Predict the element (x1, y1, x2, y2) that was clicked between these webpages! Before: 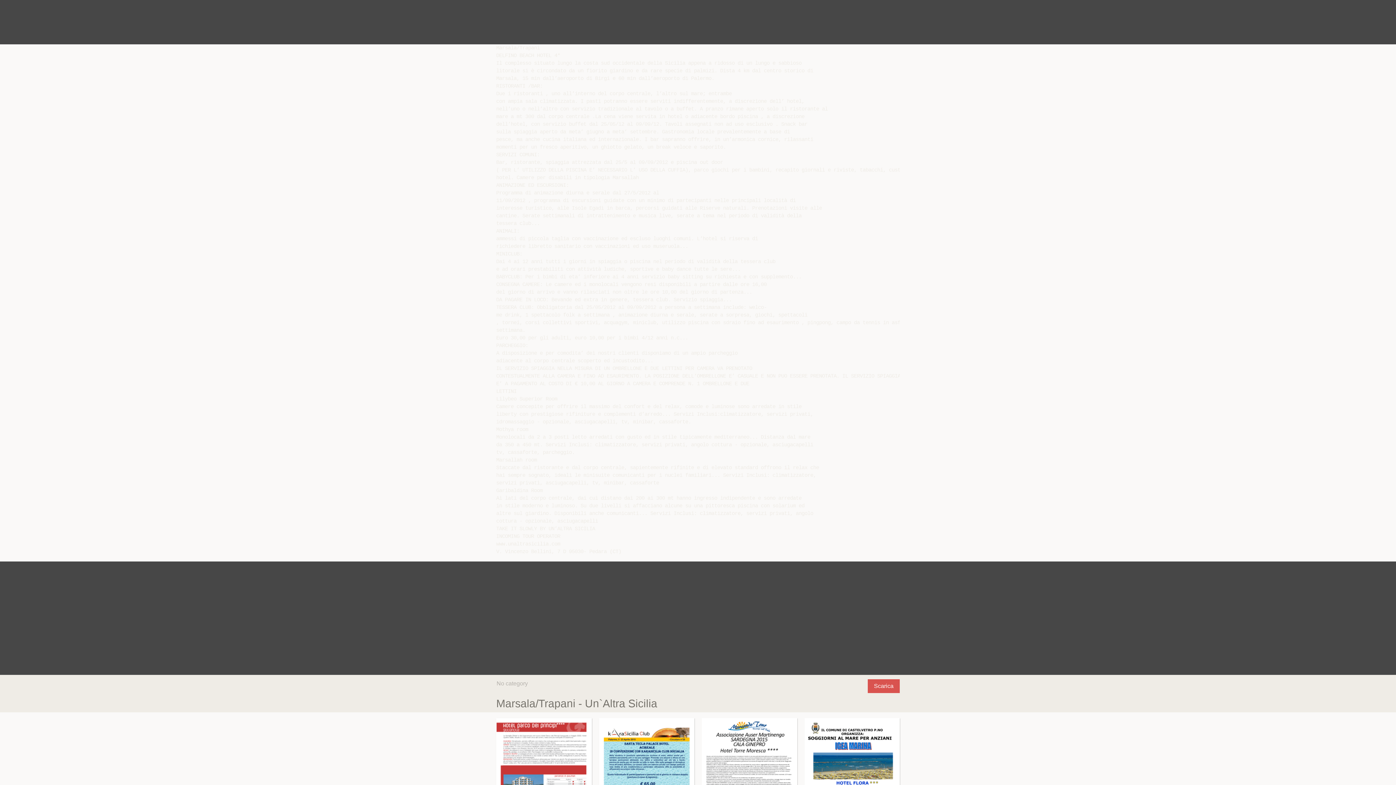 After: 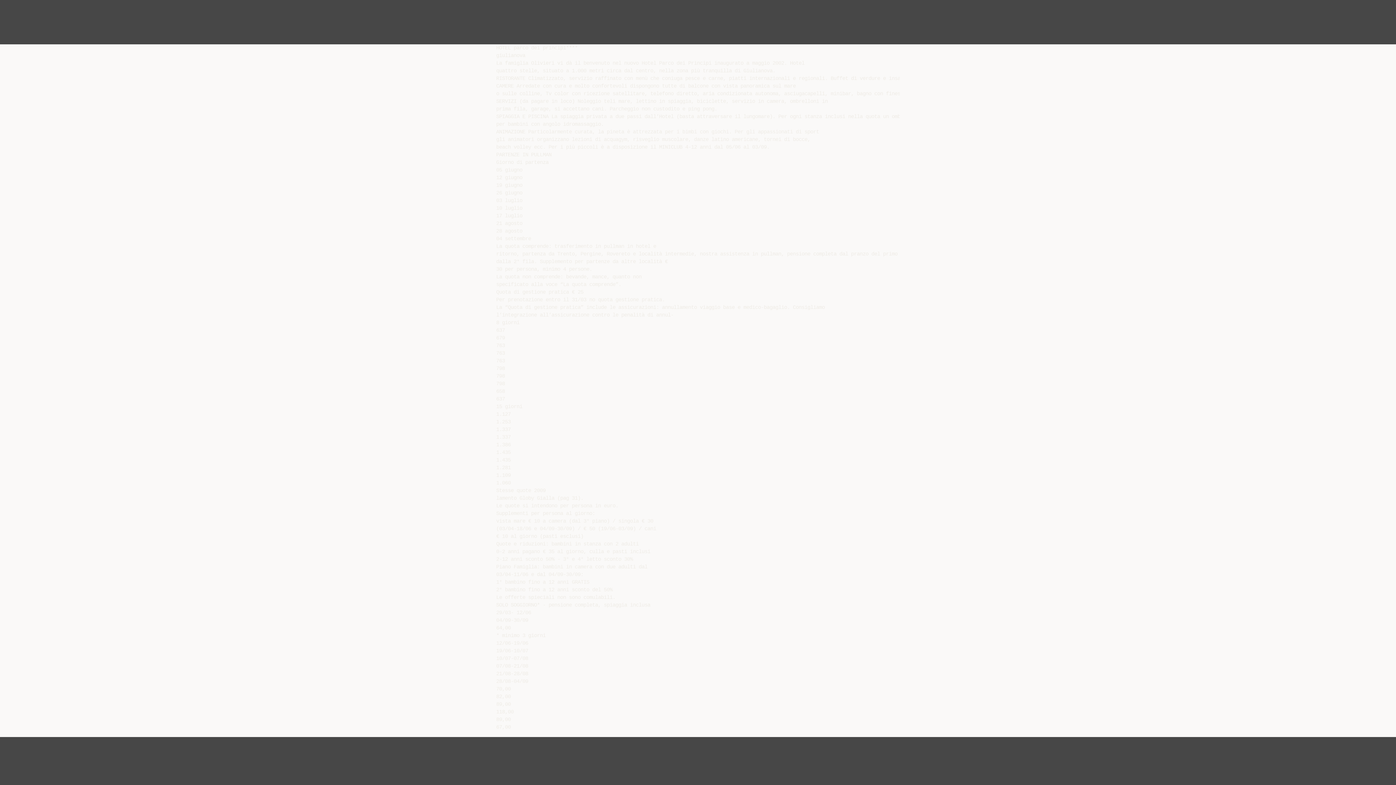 Action: bbox: (496, 718, 591, 850)